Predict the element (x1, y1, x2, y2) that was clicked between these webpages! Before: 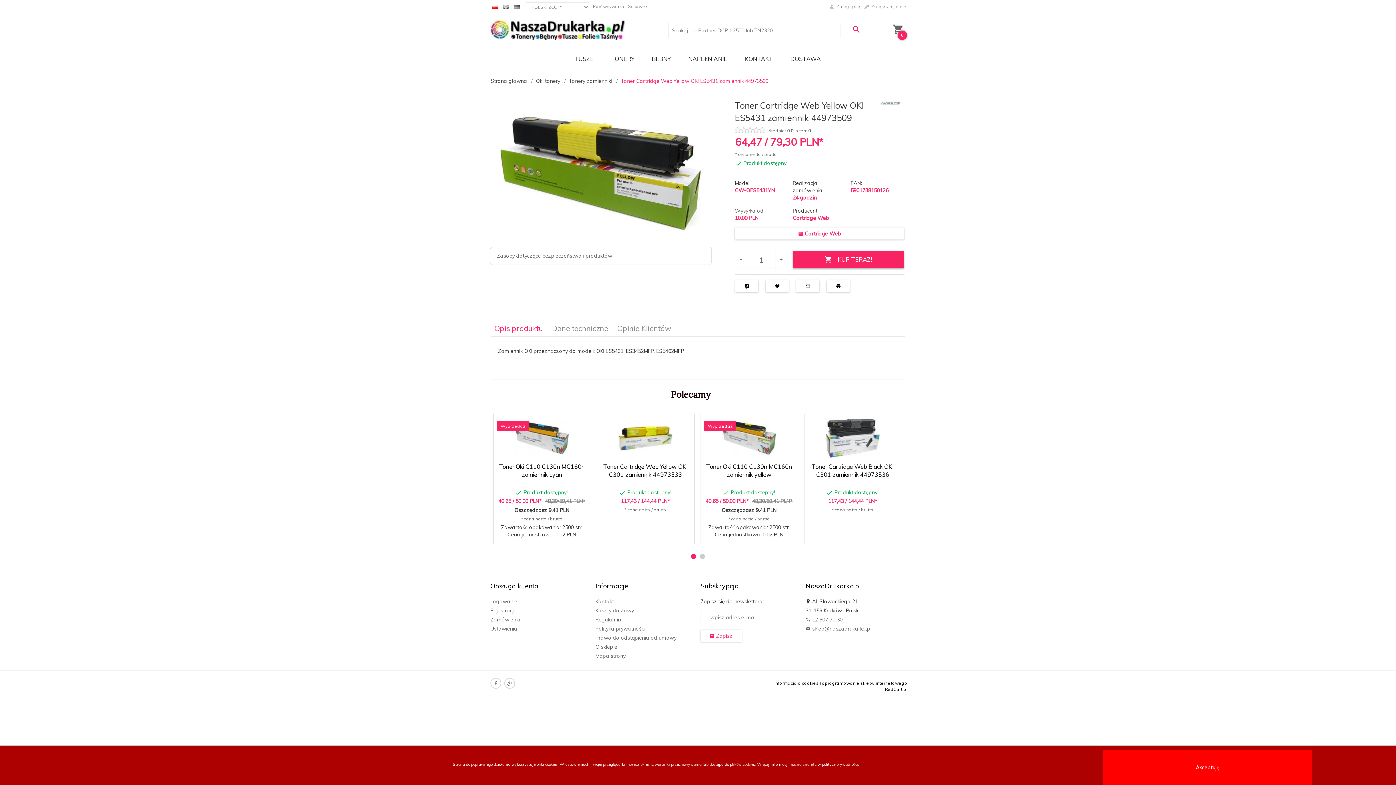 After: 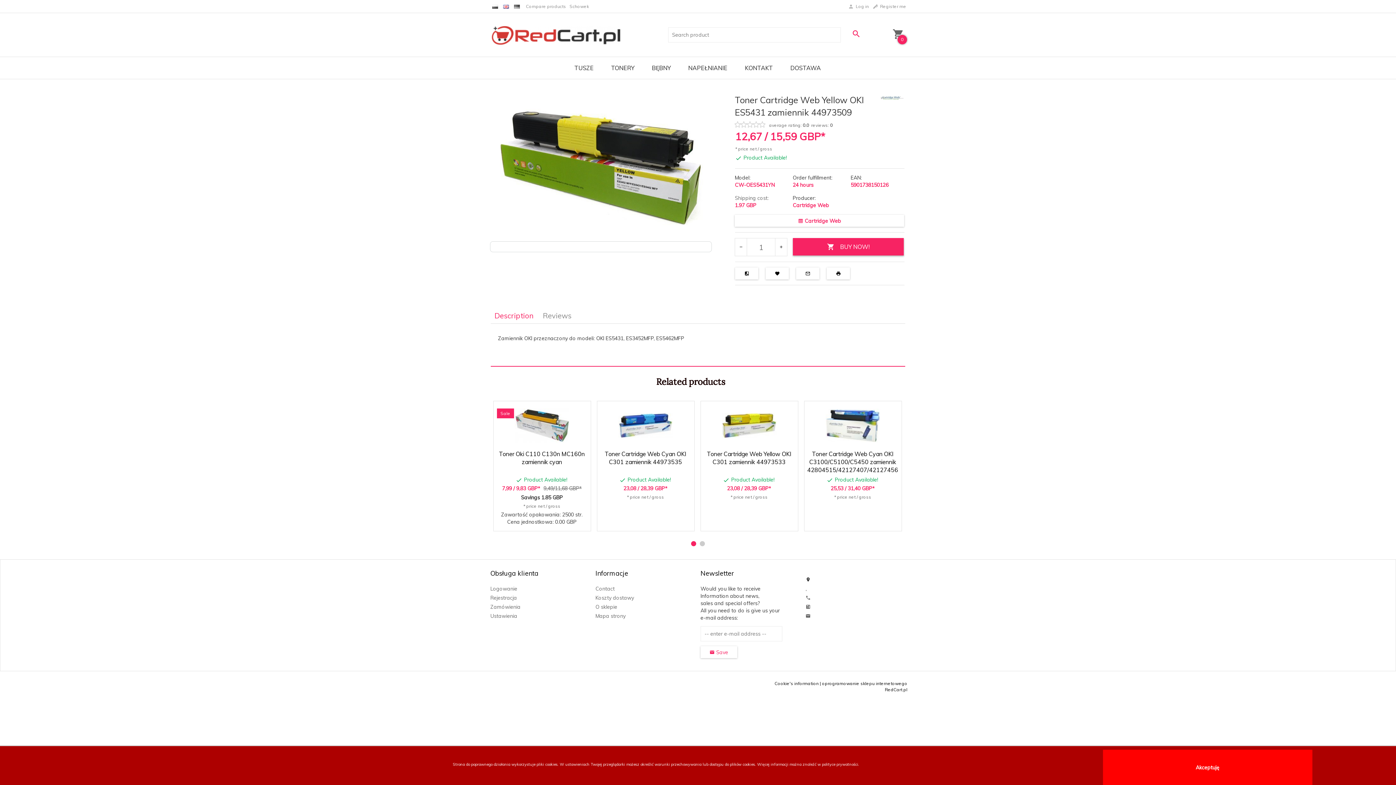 Action: bbox: (503, 3, 509, 9)